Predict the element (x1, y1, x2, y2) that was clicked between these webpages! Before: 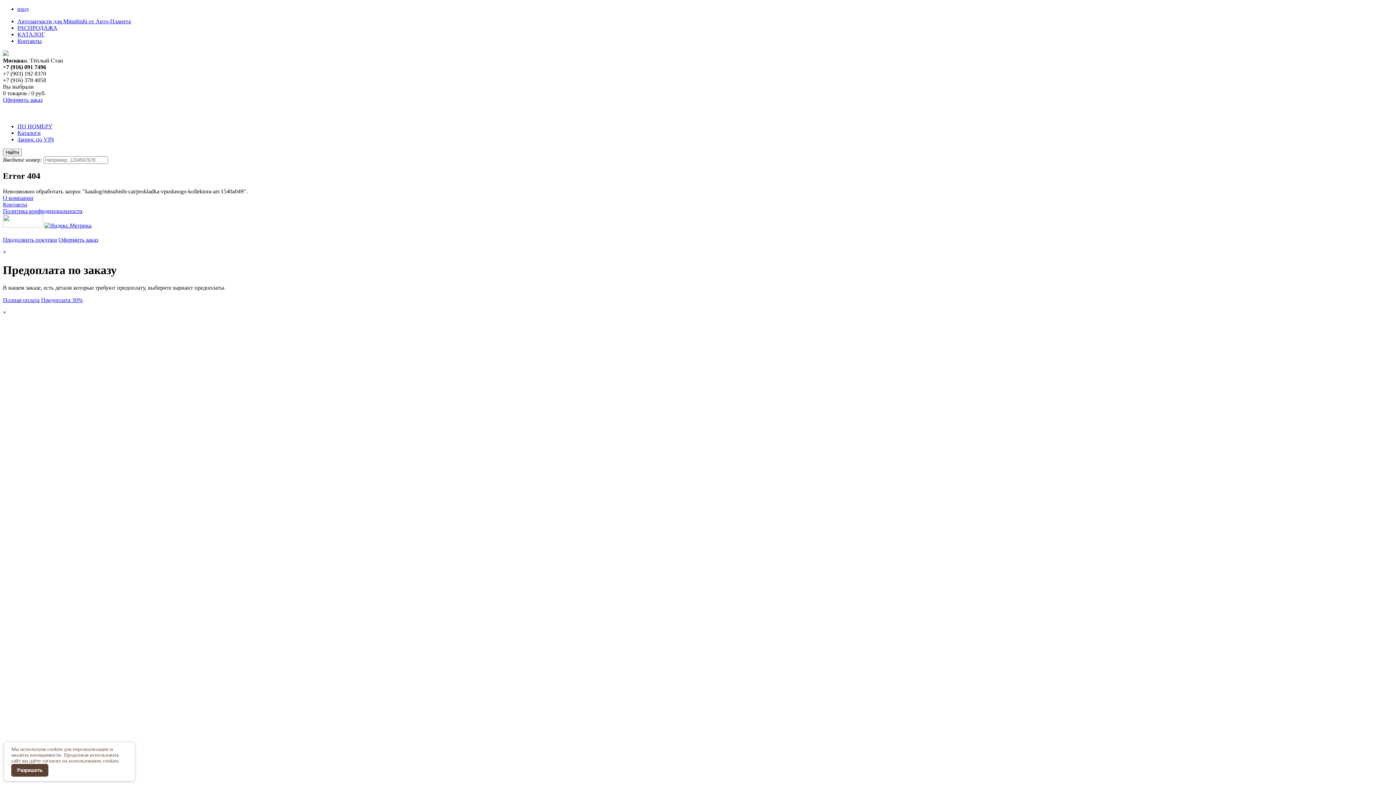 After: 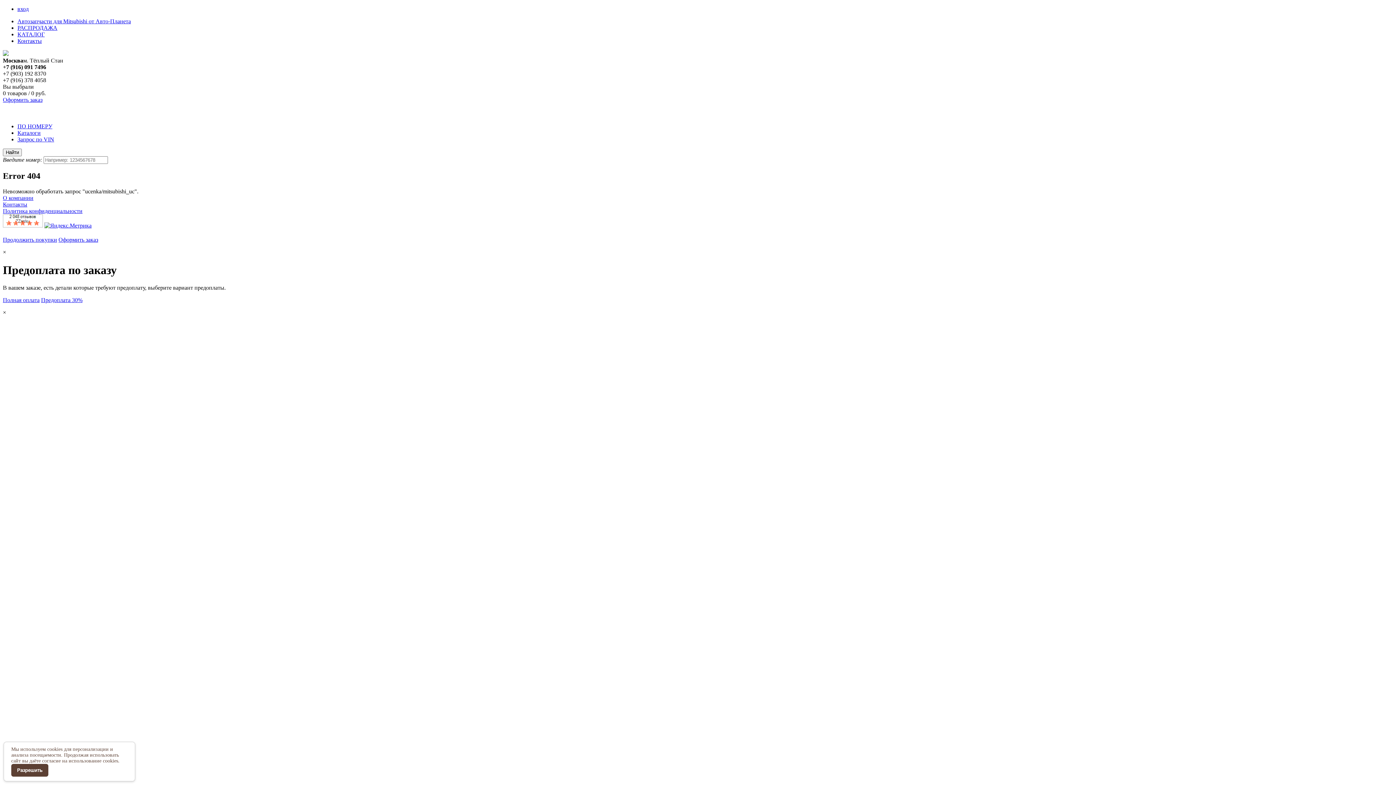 Action: bbox: (17, 24, 57, 30) label: РАСПРОДАЖА